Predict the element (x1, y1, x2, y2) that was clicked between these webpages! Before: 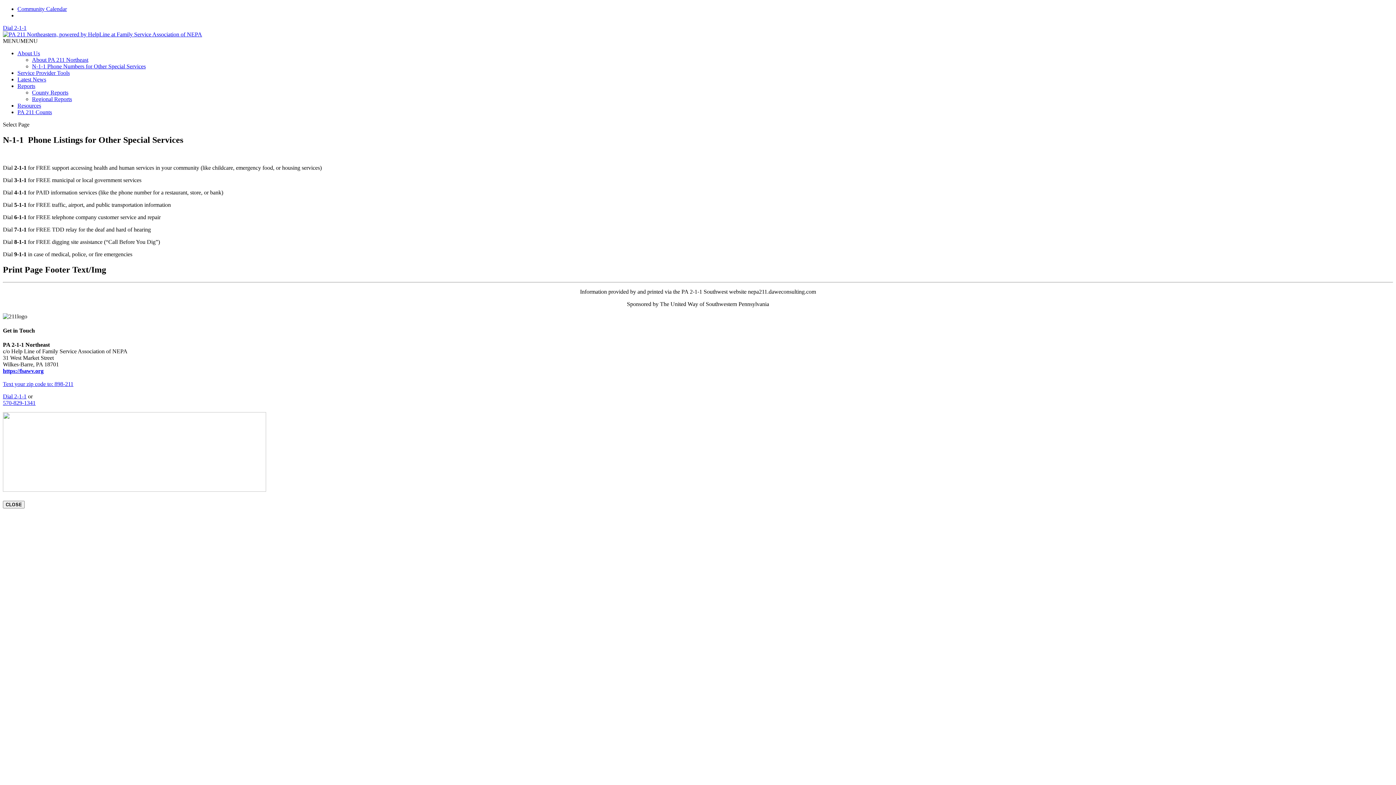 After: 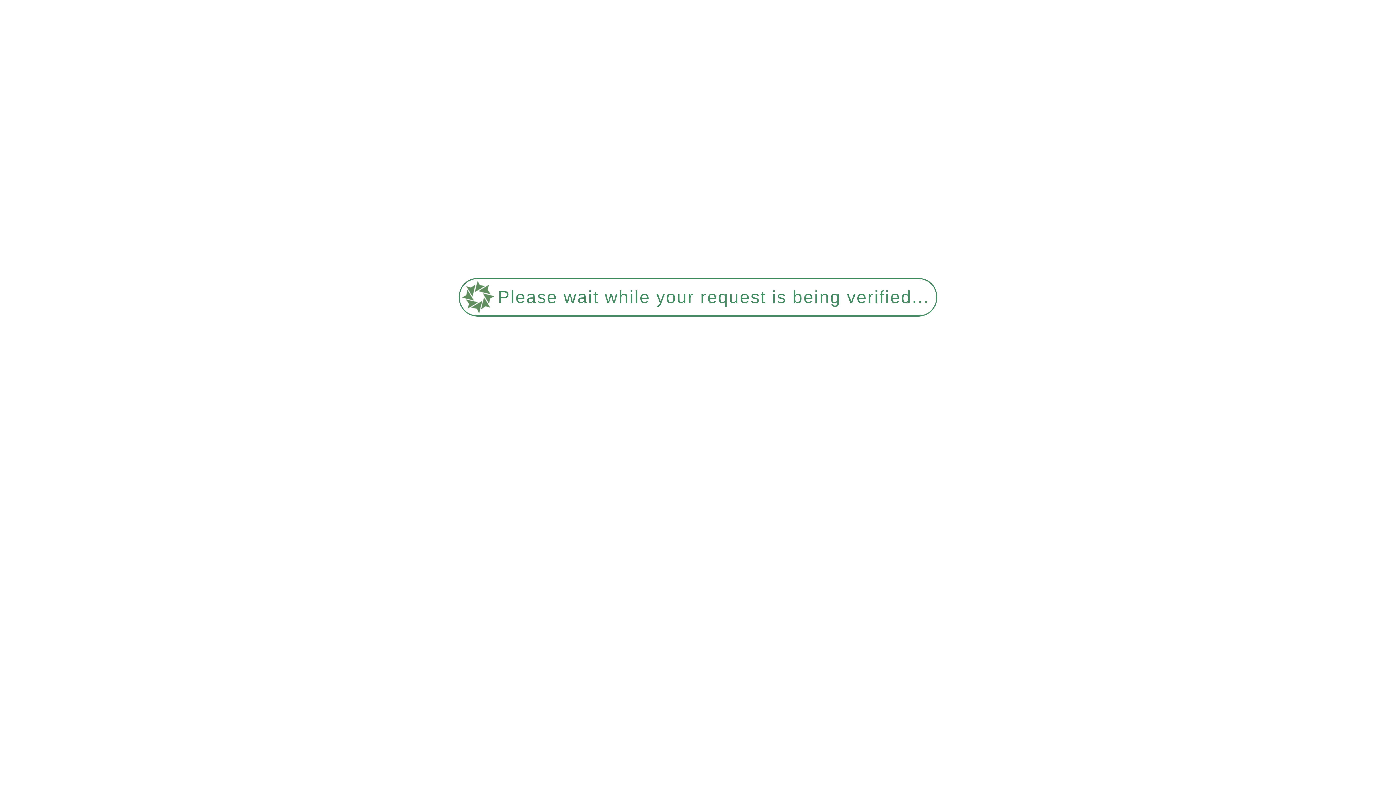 Action: bbox: (17, 76, 46, 82) label: Latest News